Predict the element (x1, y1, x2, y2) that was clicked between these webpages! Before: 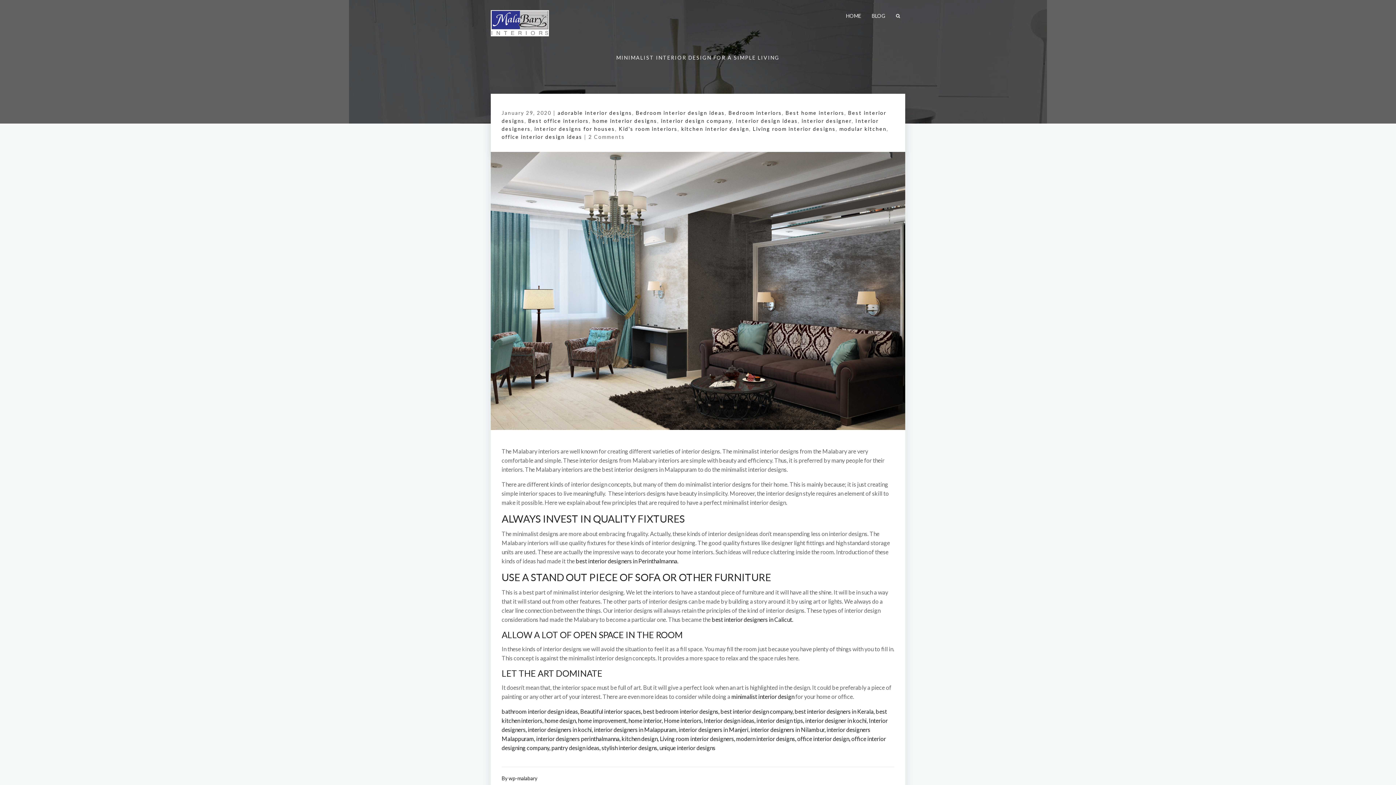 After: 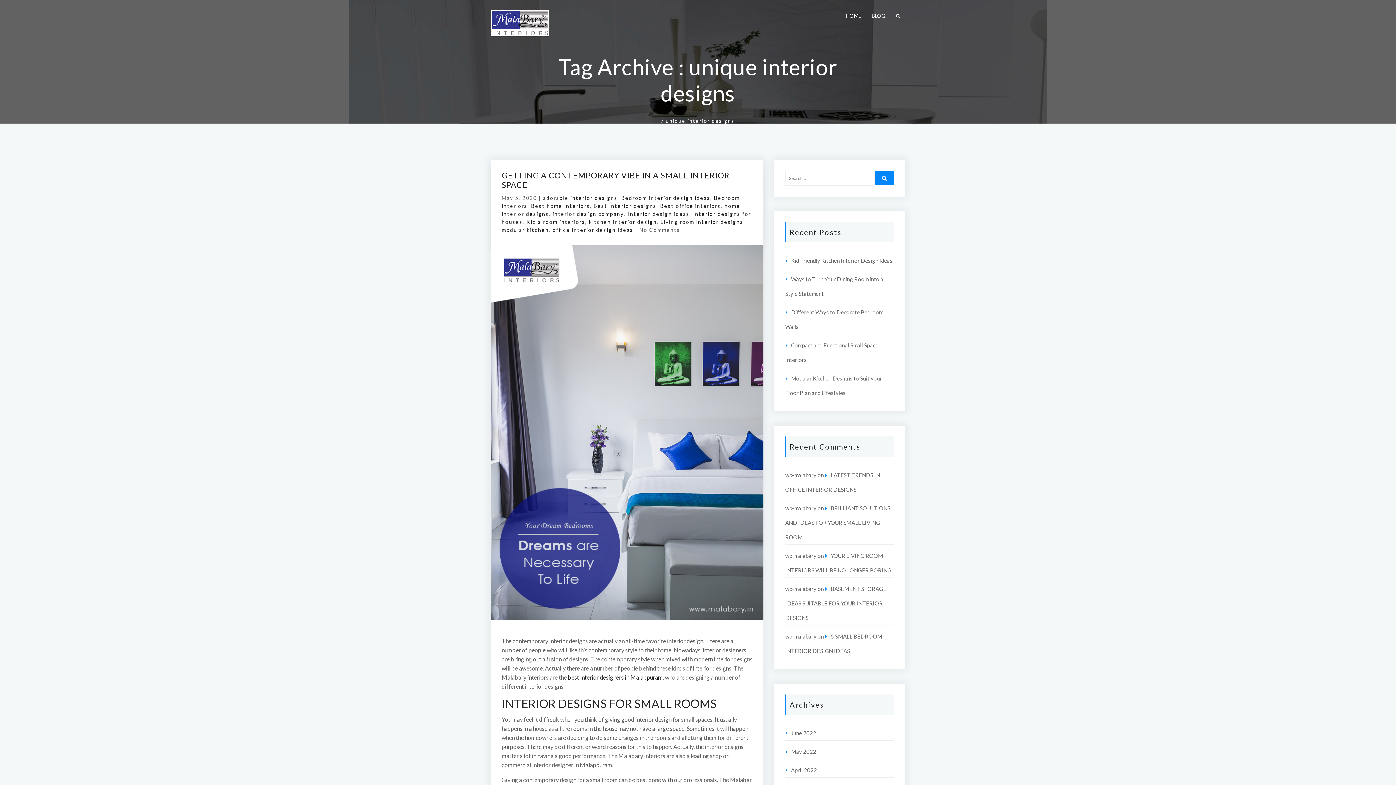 Action: label: unique interior designs bbox: (659, 744, 715, 751)